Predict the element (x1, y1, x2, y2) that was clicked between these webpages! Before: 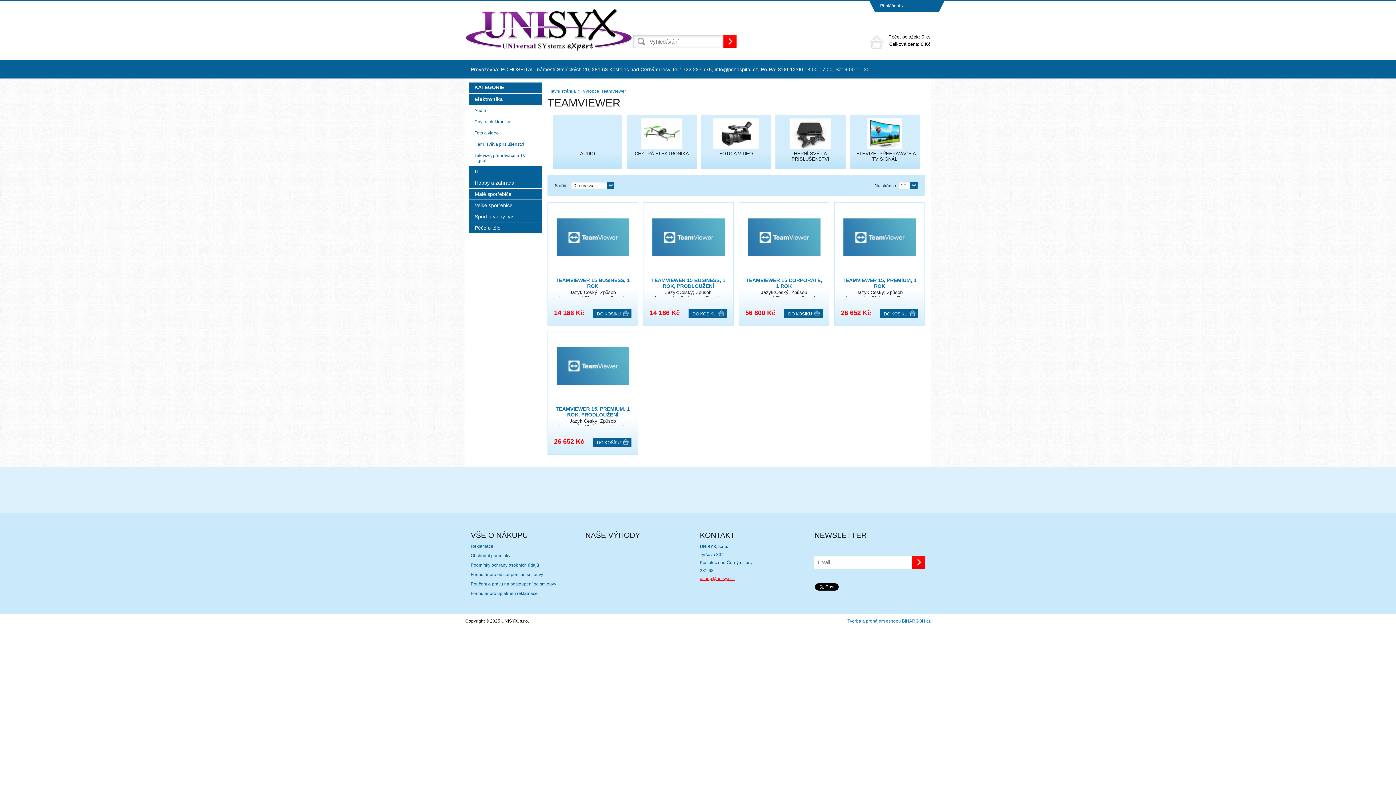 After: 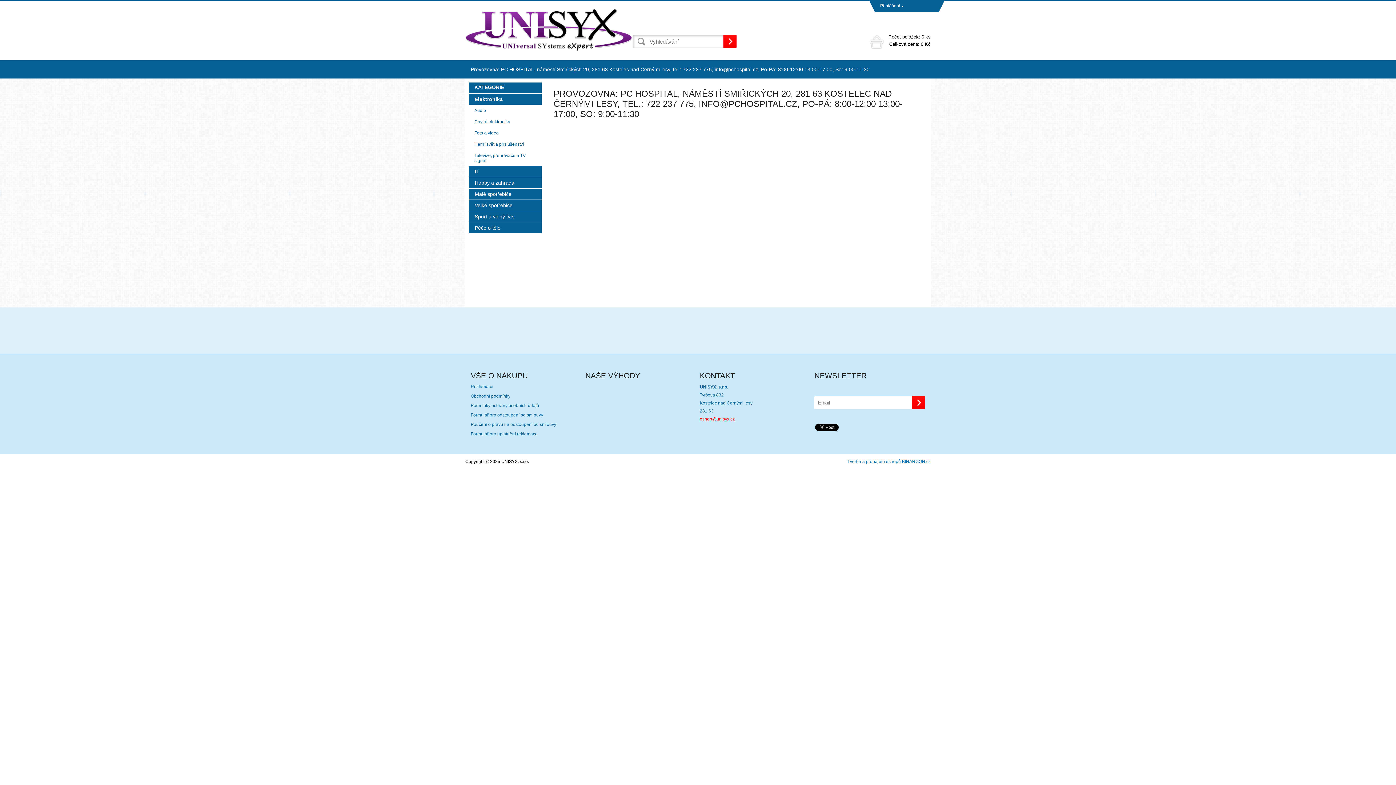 Action: label: Provozovna: PC HOSPITAL, náměstí Smiřických 20, 281 63 Kostelec nad Černými lesy, tel.: 722 237 775, info@pchospital.cz, Po-Pá: 8:00-12:00 13:00-17:00, So: 9:00-11:30 bbox: (465, 66, 875, 72)